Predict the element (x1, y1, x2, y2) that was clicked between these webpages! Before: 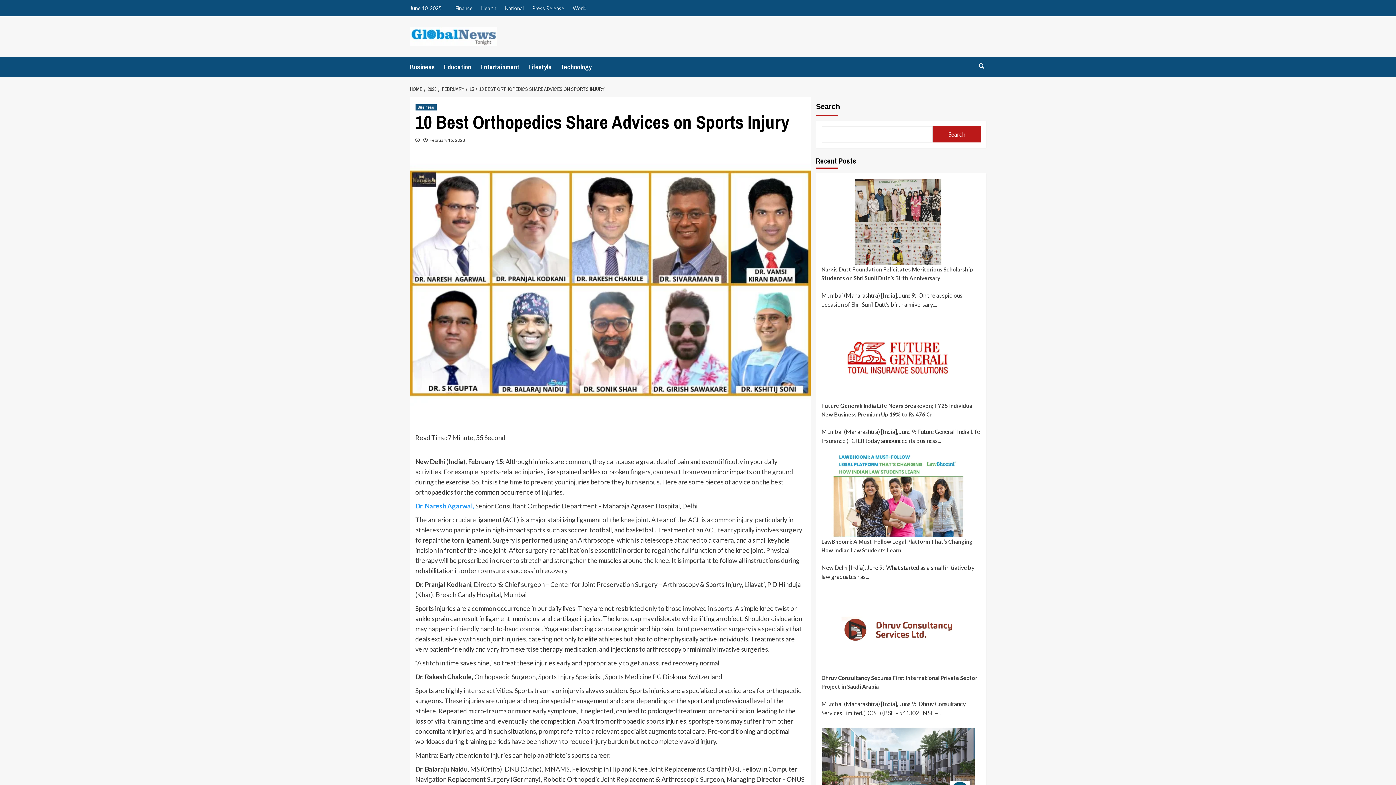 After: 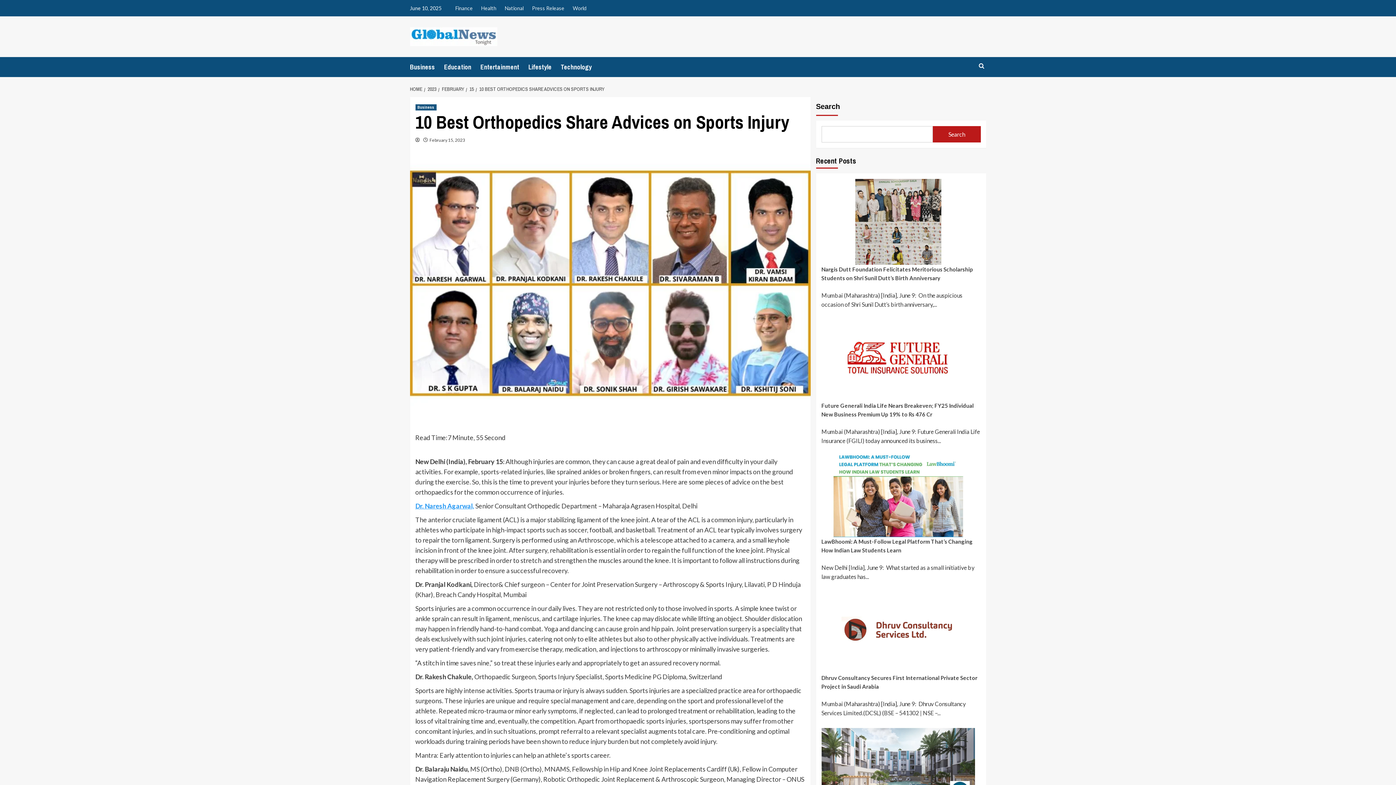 Action: label: 10 BEST ORTHOPEDICS SHARE ADVICES ON SPORTS INJURY bbox: (475, 85, 606, 92)